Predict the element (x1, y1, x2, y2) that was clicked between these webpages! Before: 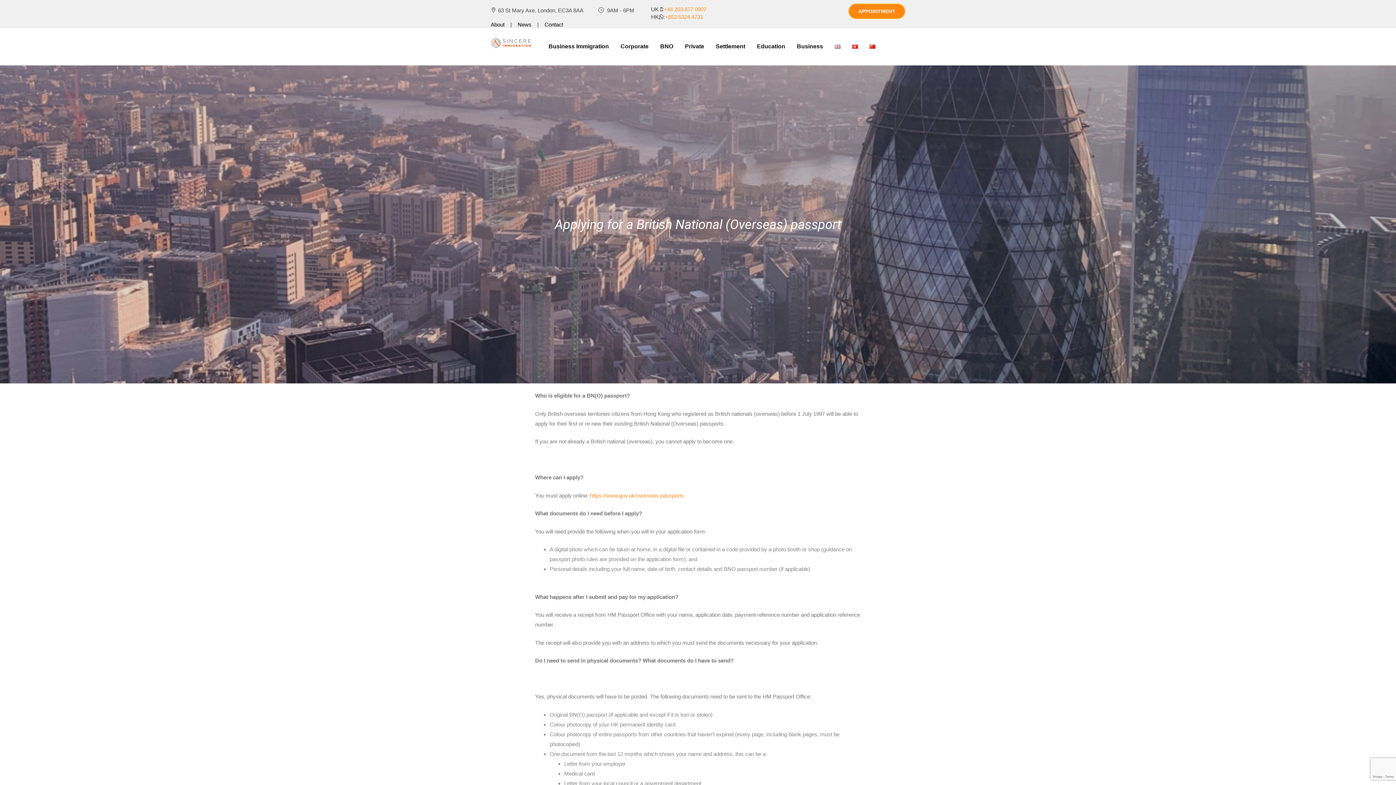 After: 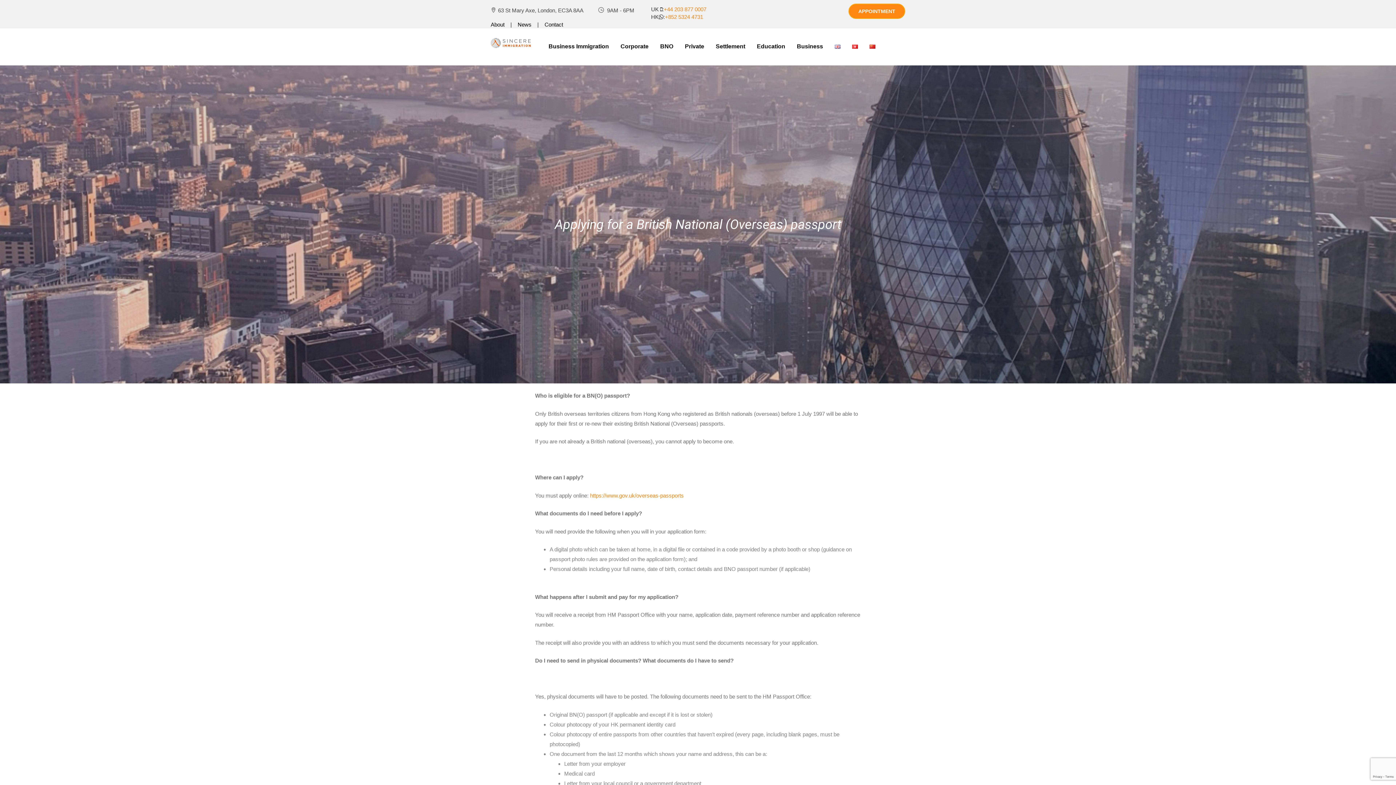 Action: bbox: (829, 28, 846, 64)